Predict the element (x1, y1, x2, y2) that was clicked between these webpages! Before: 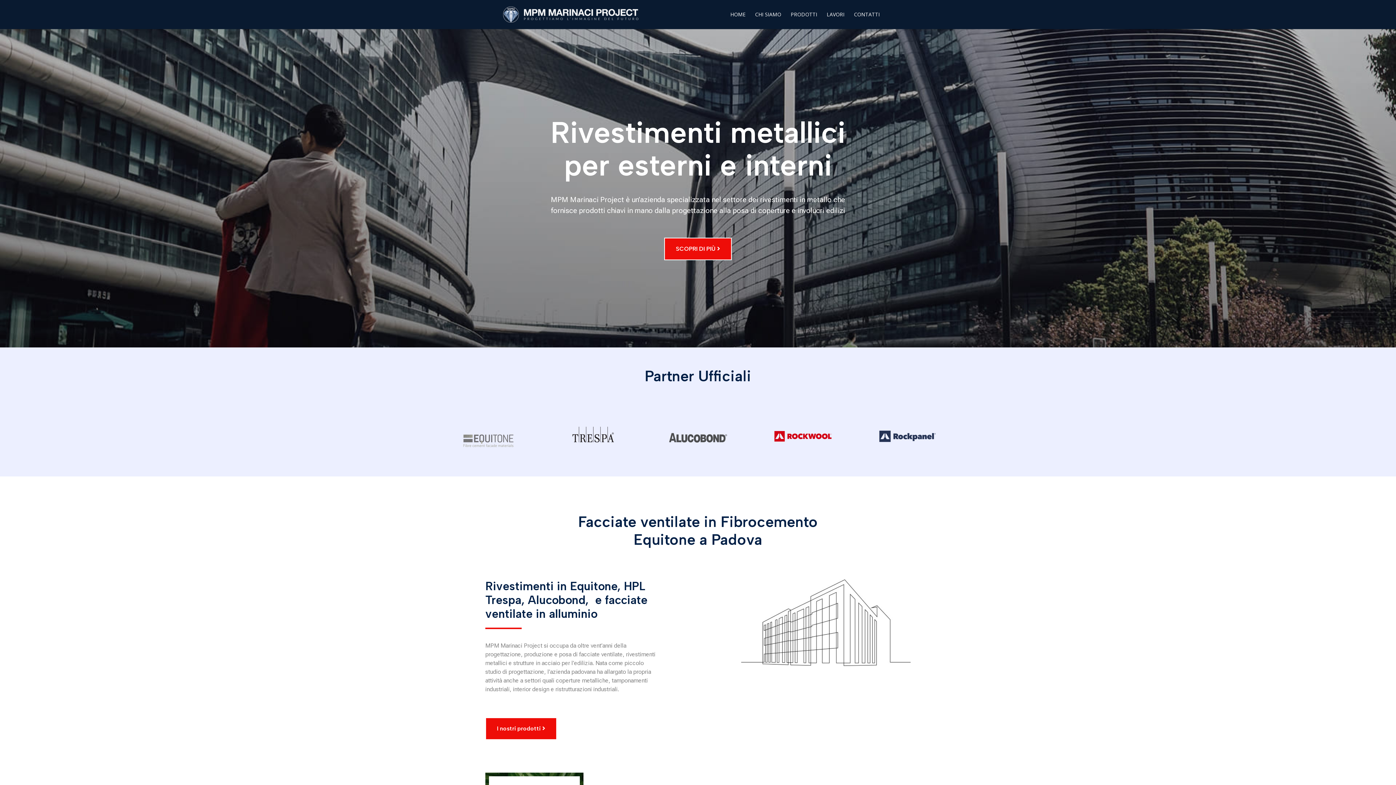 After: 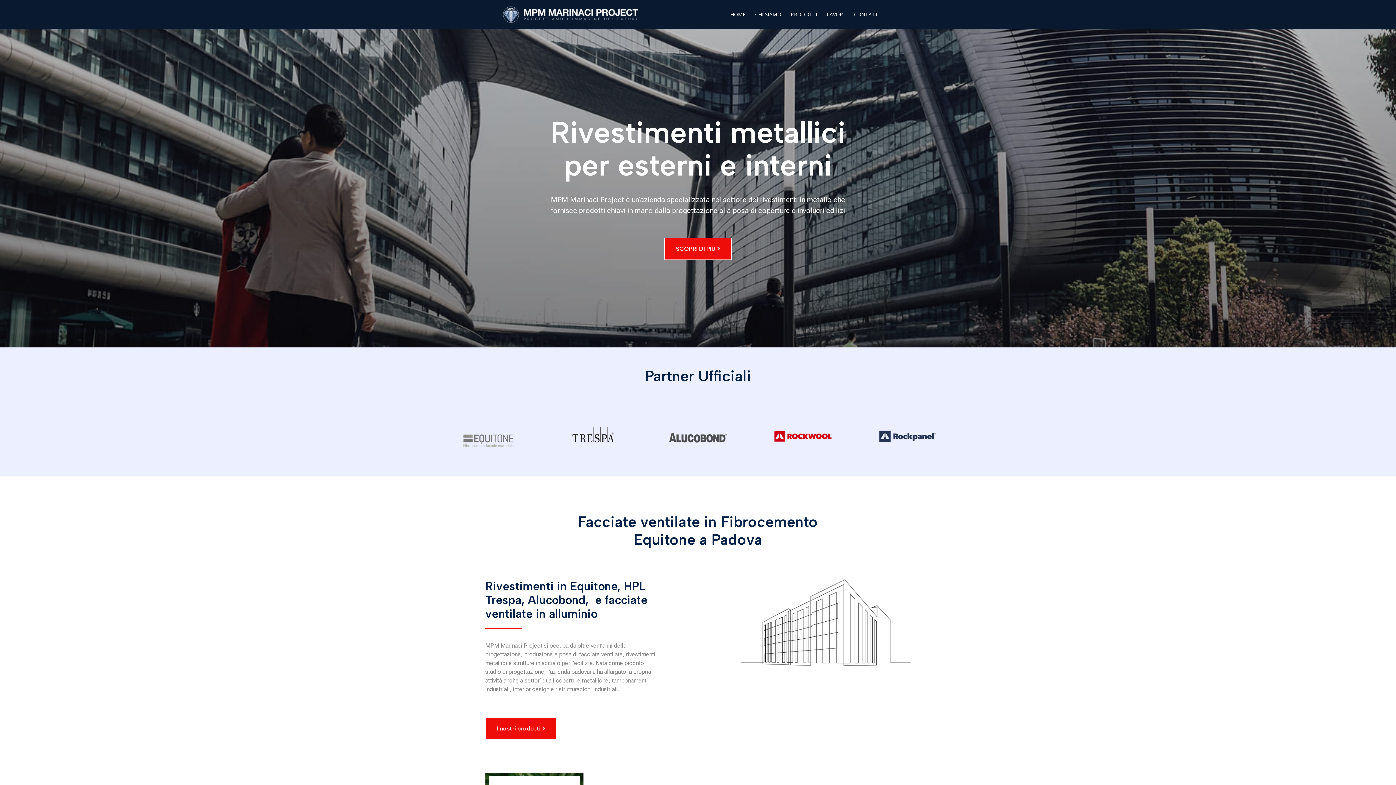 Action: bbox: (503, 9, 638, 17)